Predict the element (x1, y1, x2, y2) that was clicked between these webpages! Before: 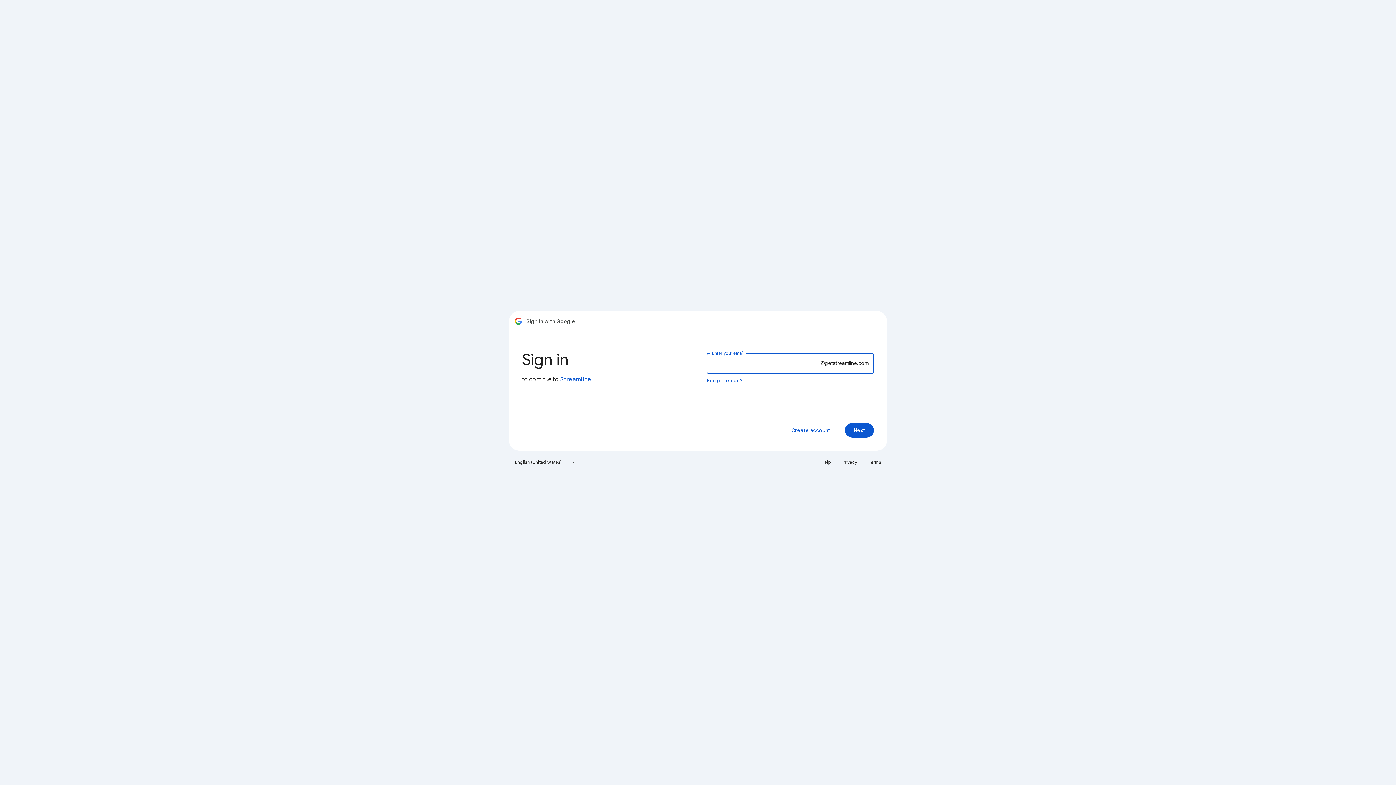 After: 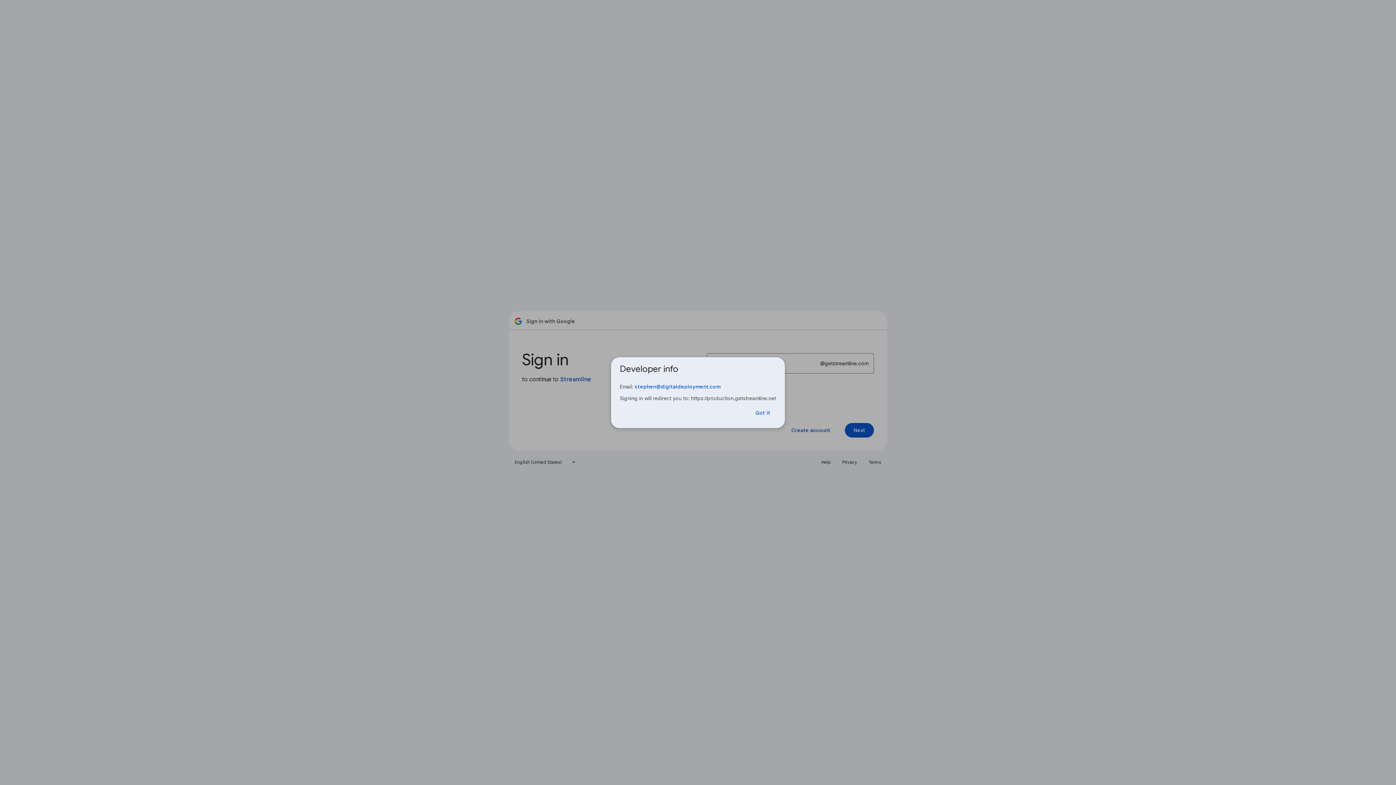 Action: label: Streamline bbox: (560, 376, 591, 383)